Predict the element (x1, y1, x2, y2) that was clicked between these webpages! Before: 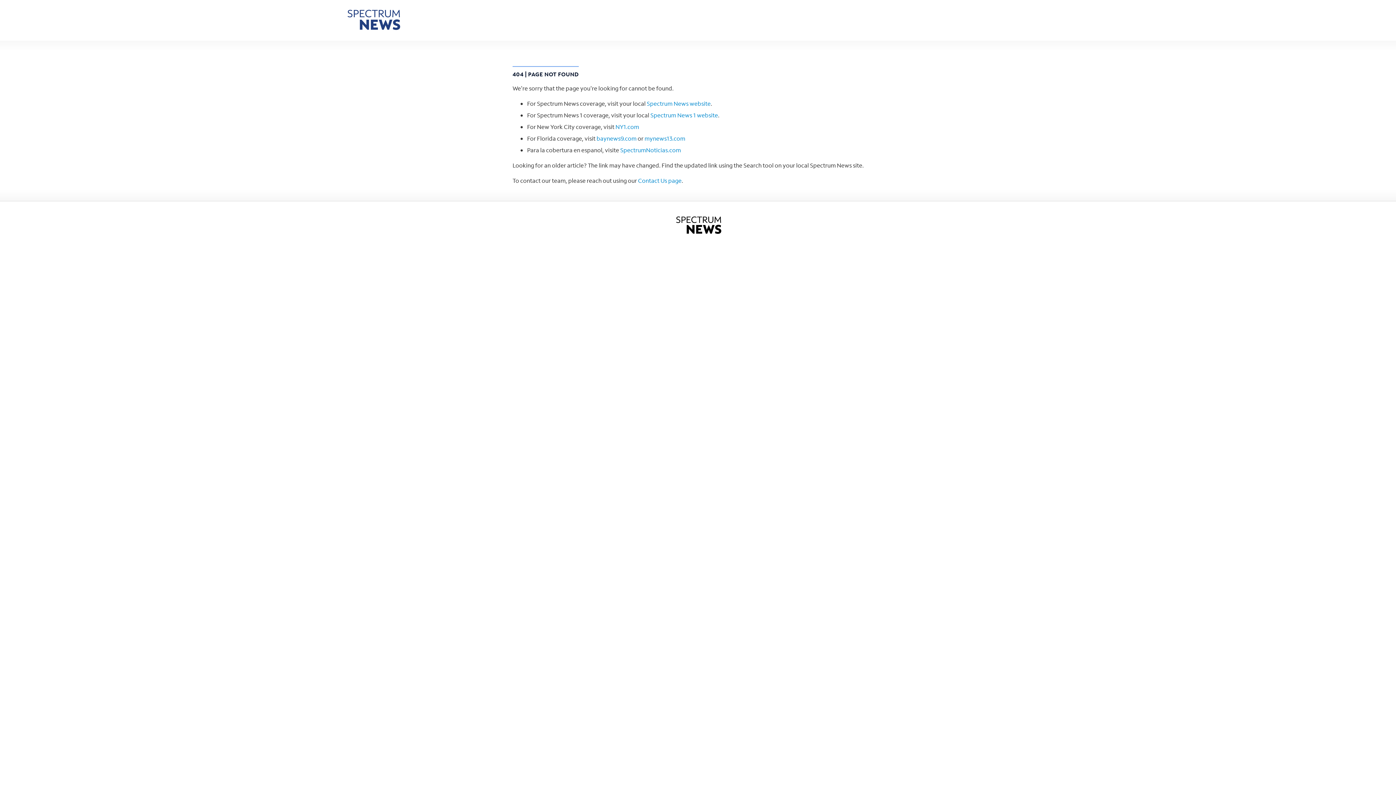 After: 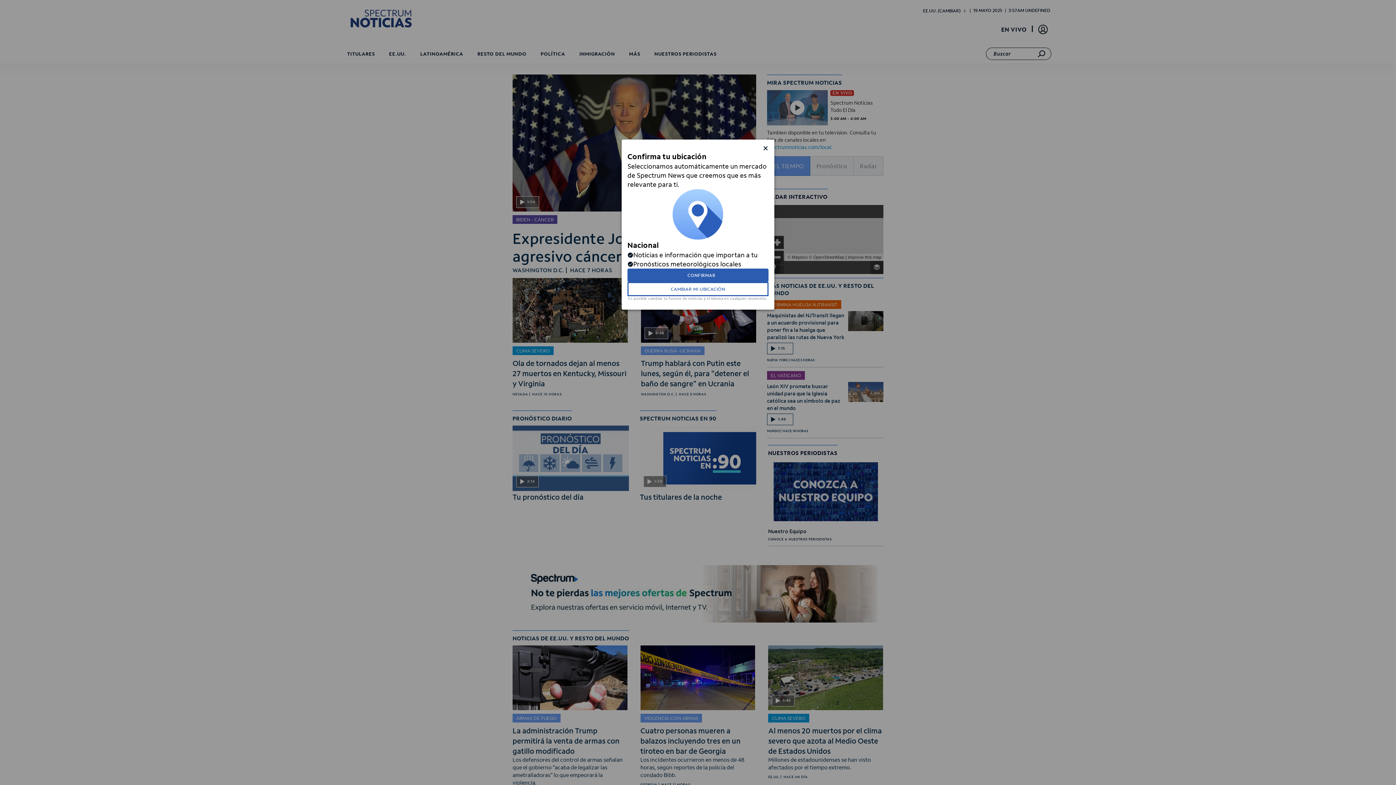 Action: label: SpectrumNoticias.com bbox: (620, 146, 681, 153)